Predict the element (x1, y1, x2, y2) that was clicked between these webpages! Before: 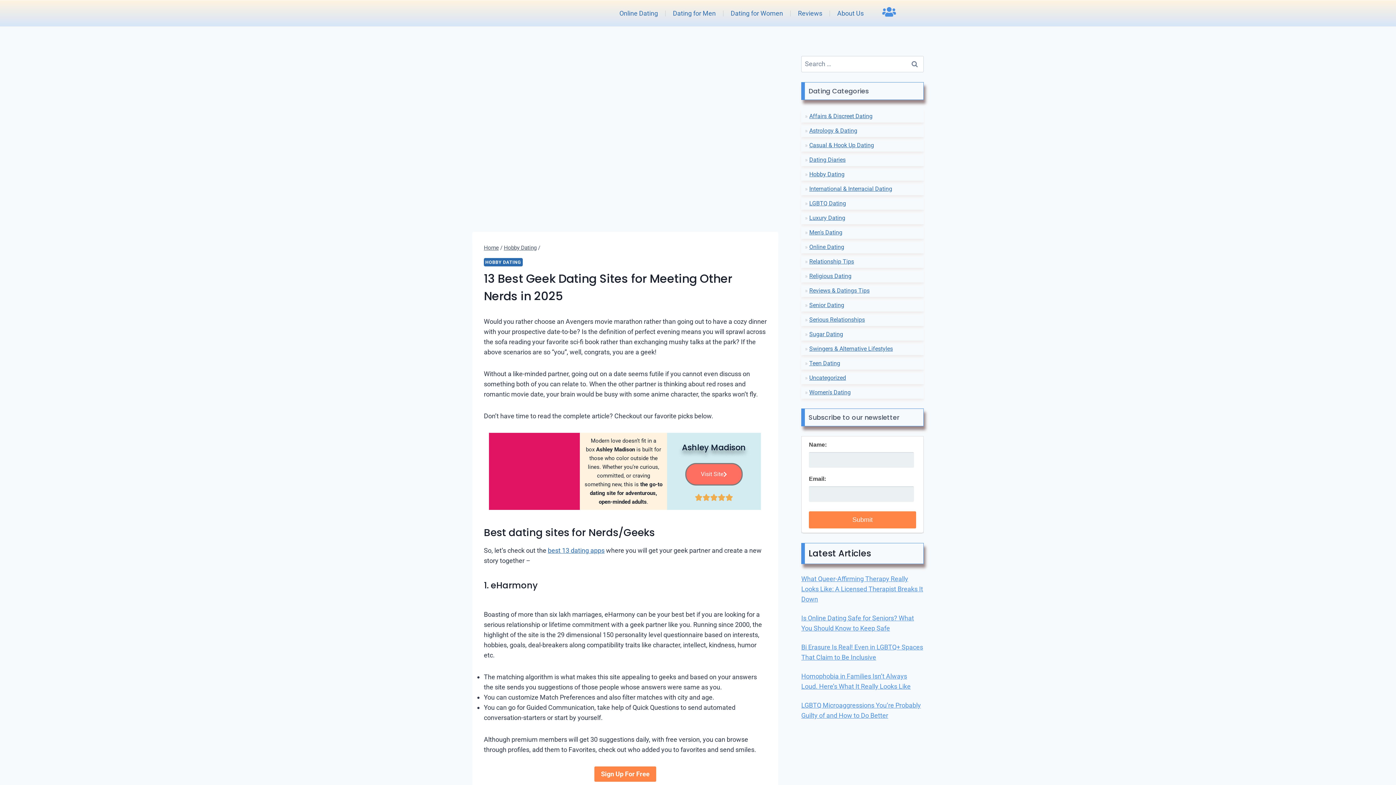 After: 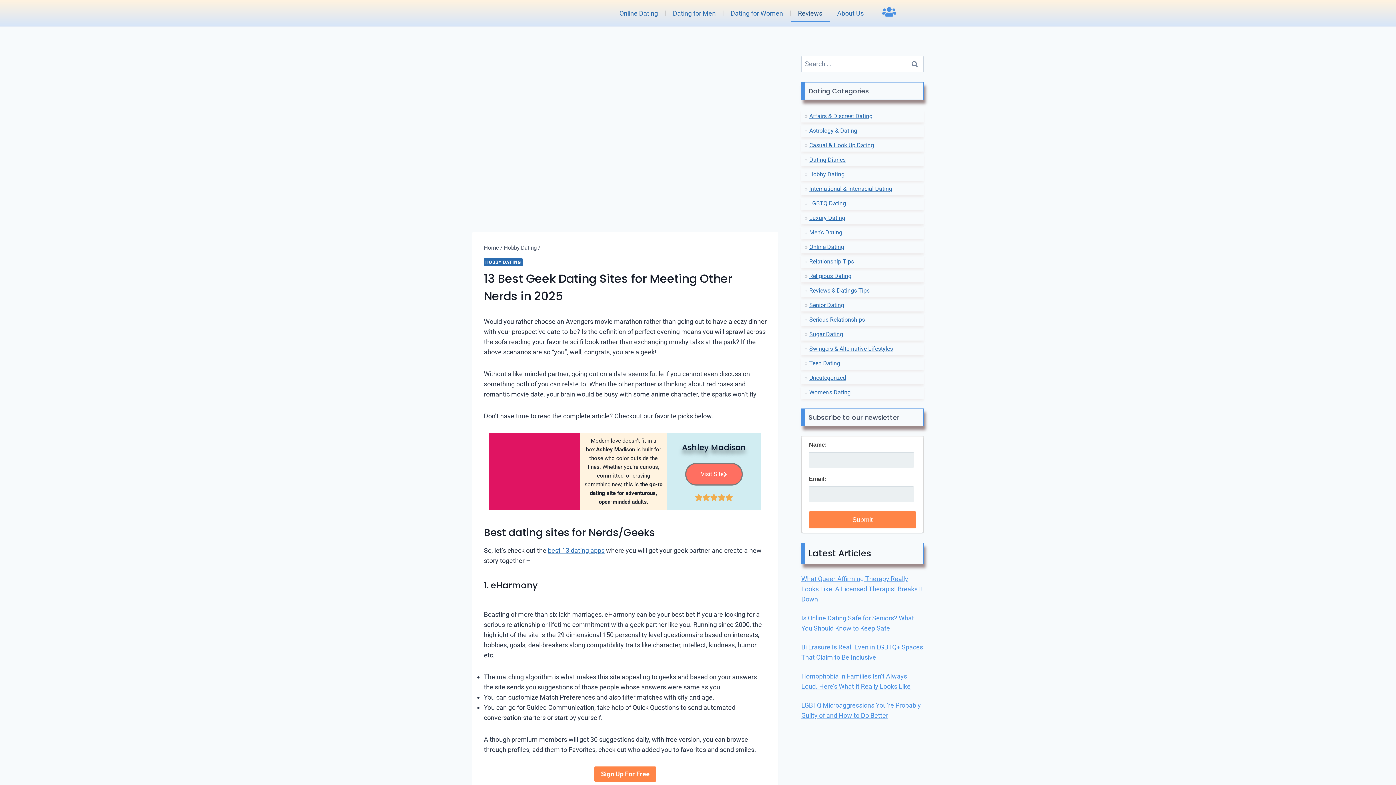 Action: bbox: (790, 5, 829, 21) label: Reviews